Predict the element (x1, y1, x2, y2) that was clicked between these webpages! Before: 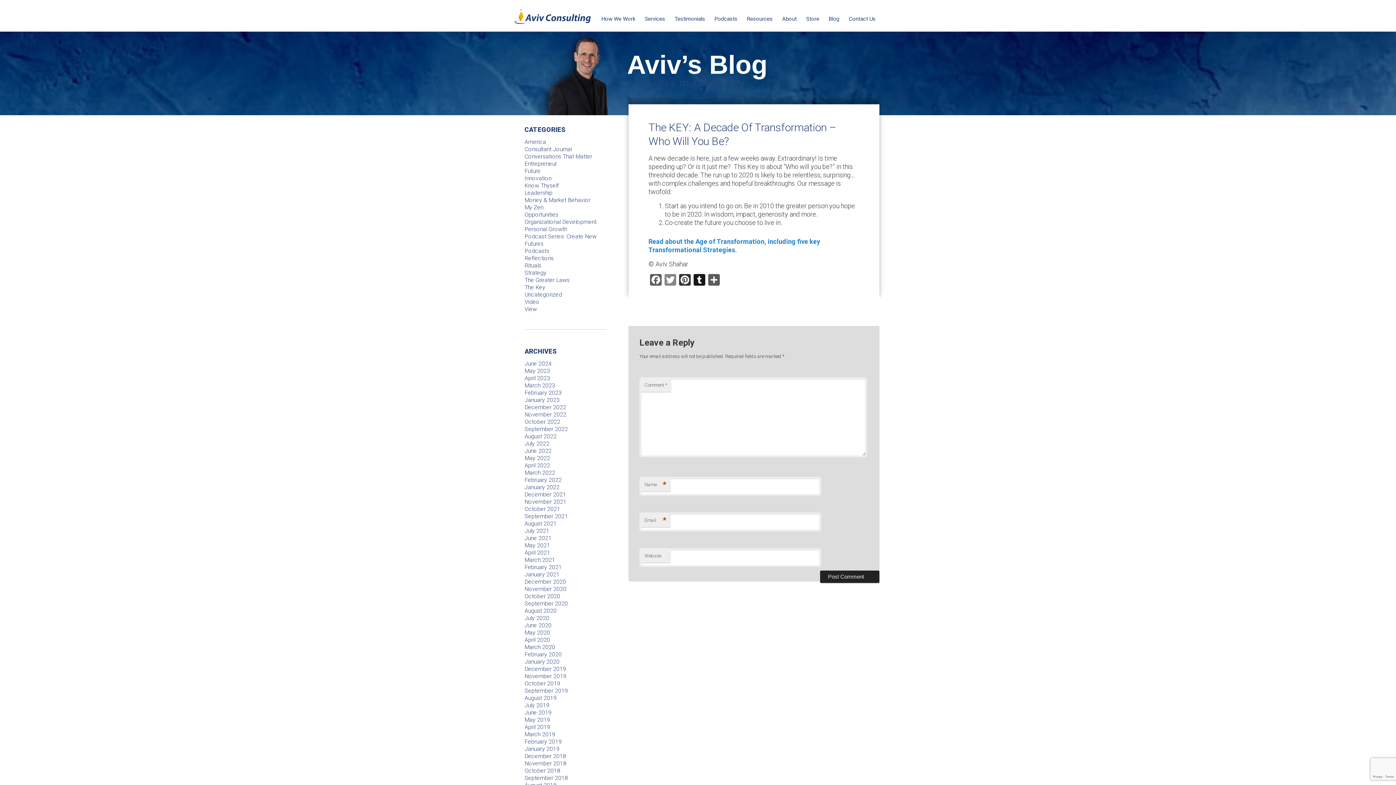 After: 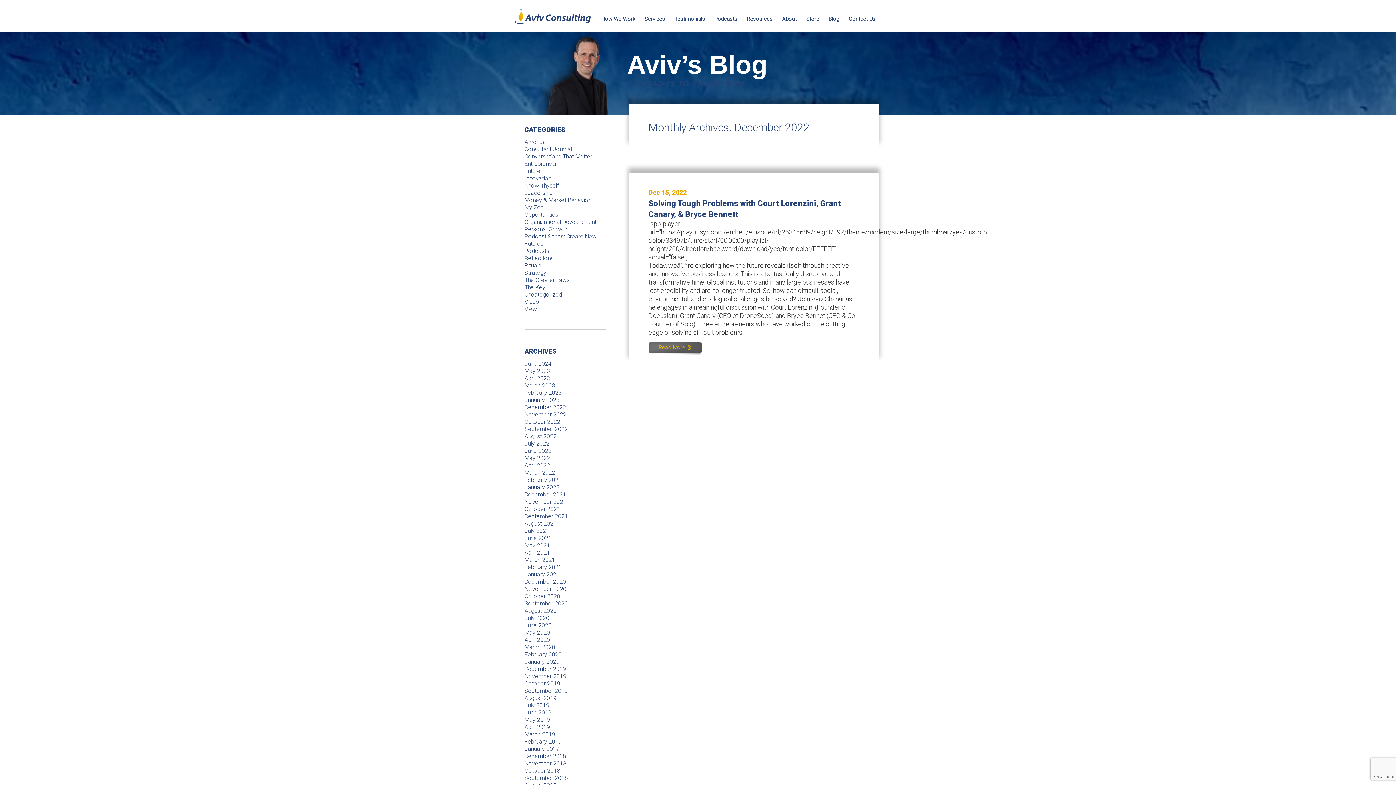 Action: label: December 2022 bbox: (524, 404, 566, 410)